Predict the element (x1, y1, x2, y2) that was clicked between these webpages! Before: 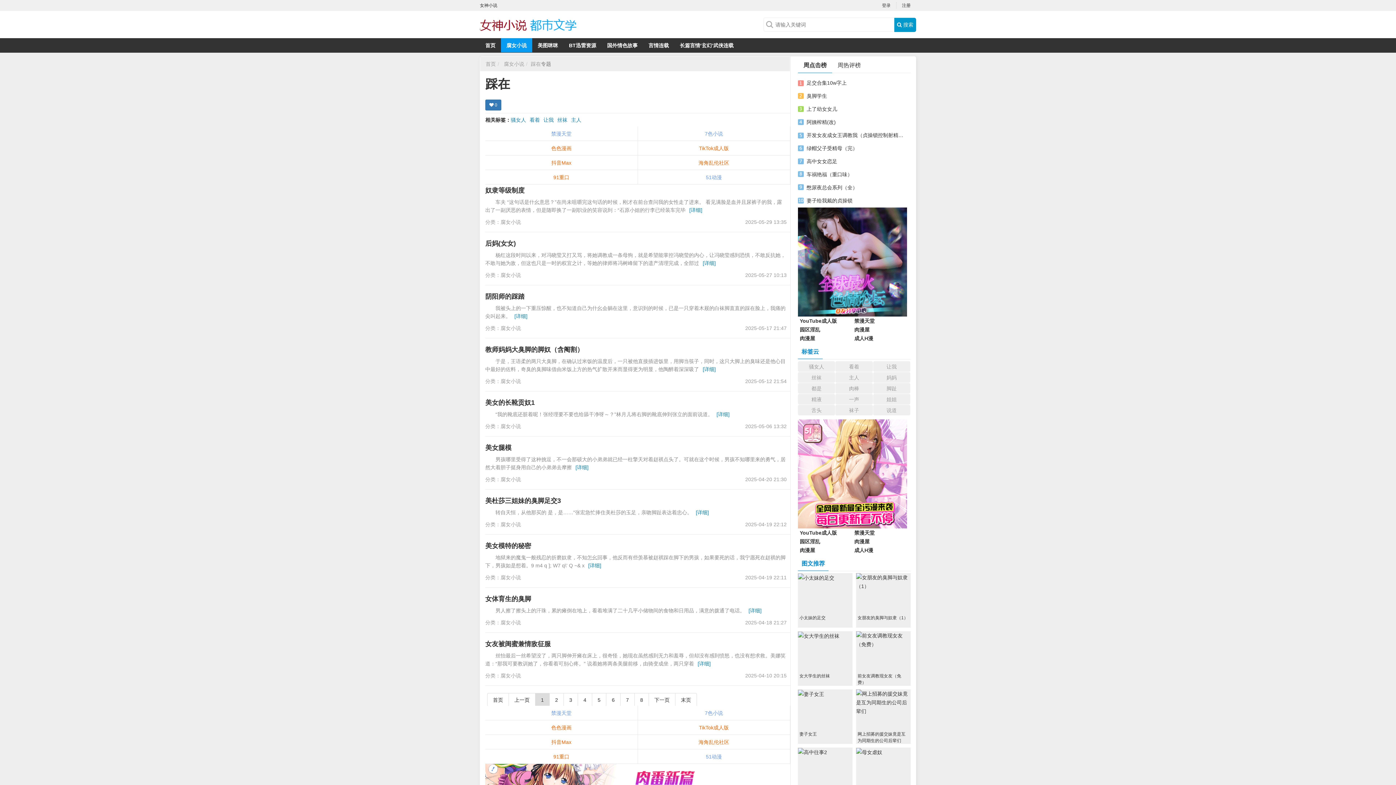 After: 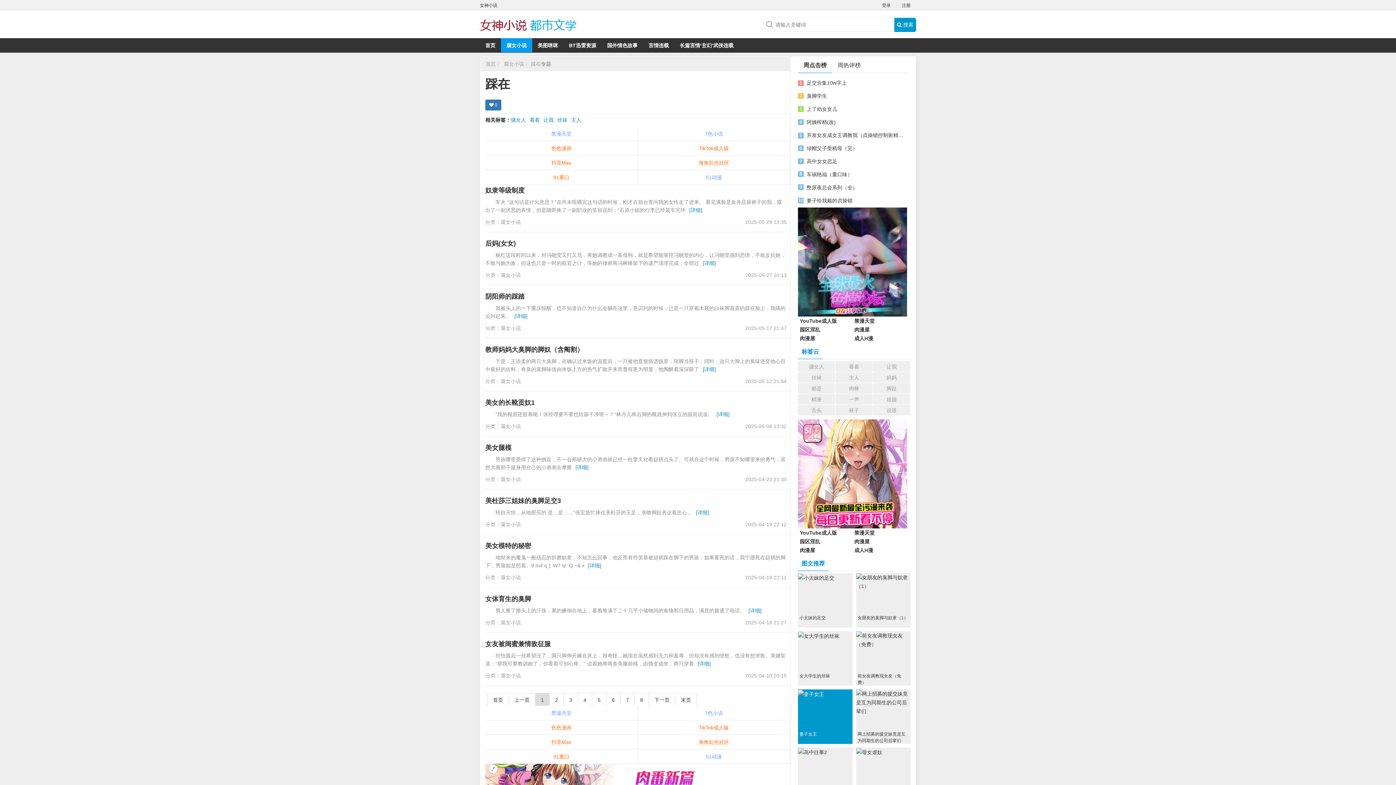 Action: label: 妻子女王 bbox: (798, 689, 852, 744)